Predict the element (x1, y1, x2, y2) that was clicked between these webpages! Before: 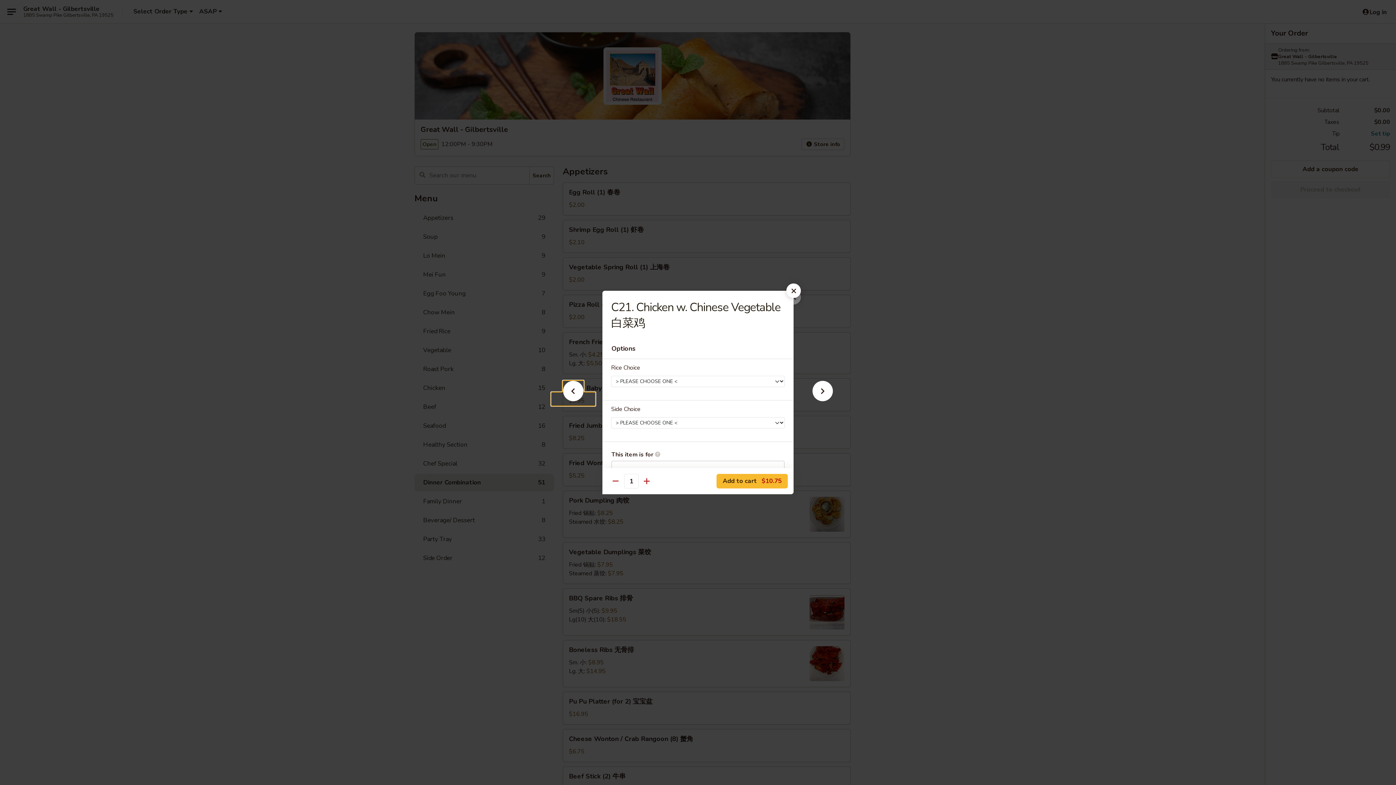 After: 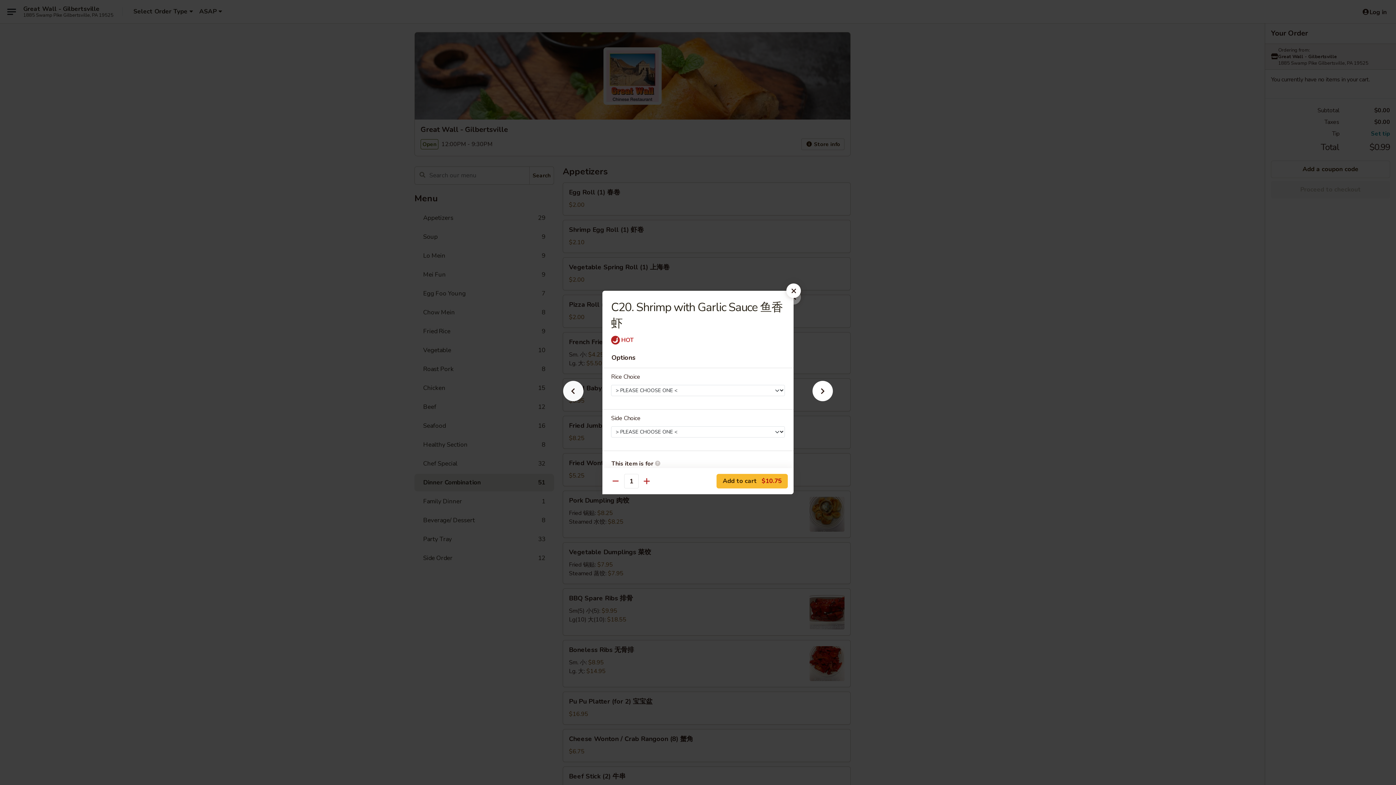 Action: bbox: (551, 392, 595, 405)